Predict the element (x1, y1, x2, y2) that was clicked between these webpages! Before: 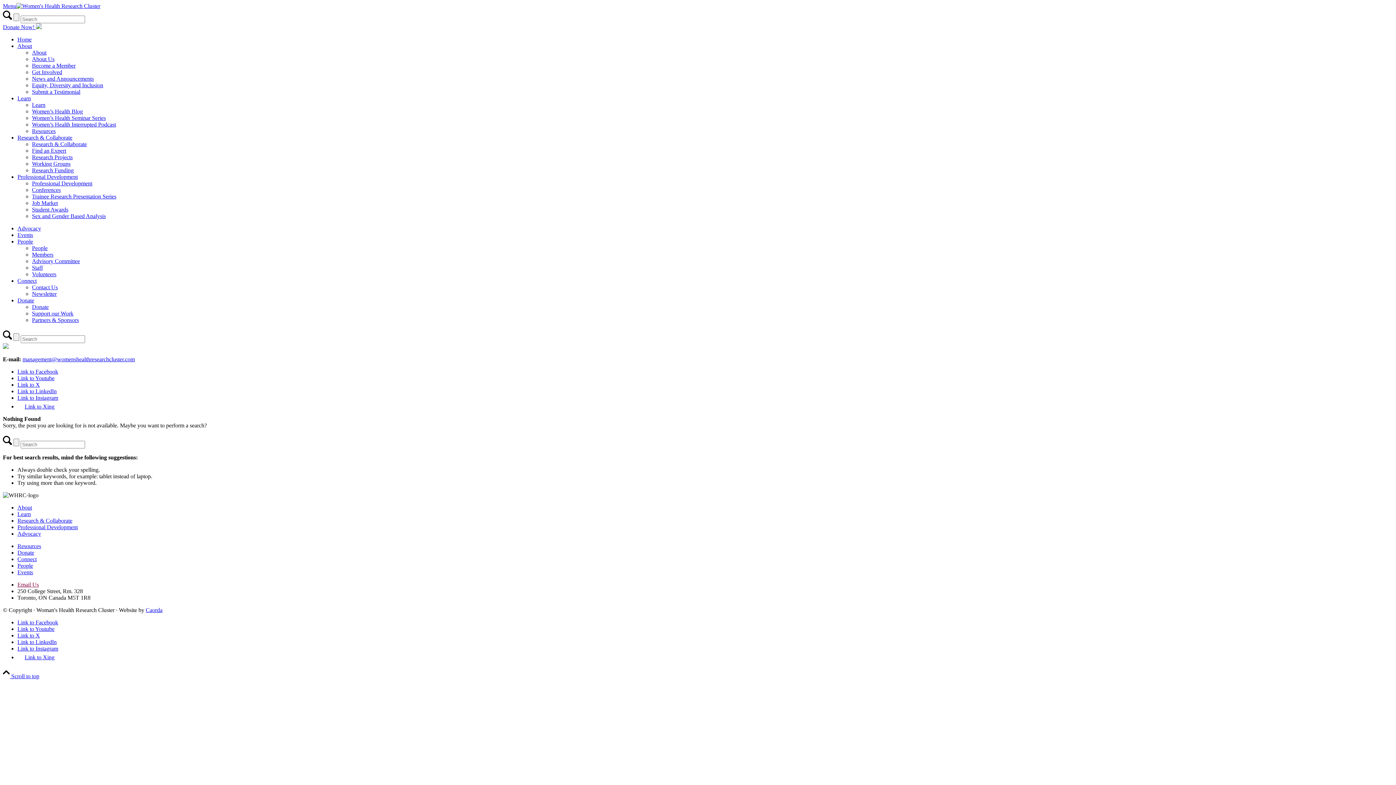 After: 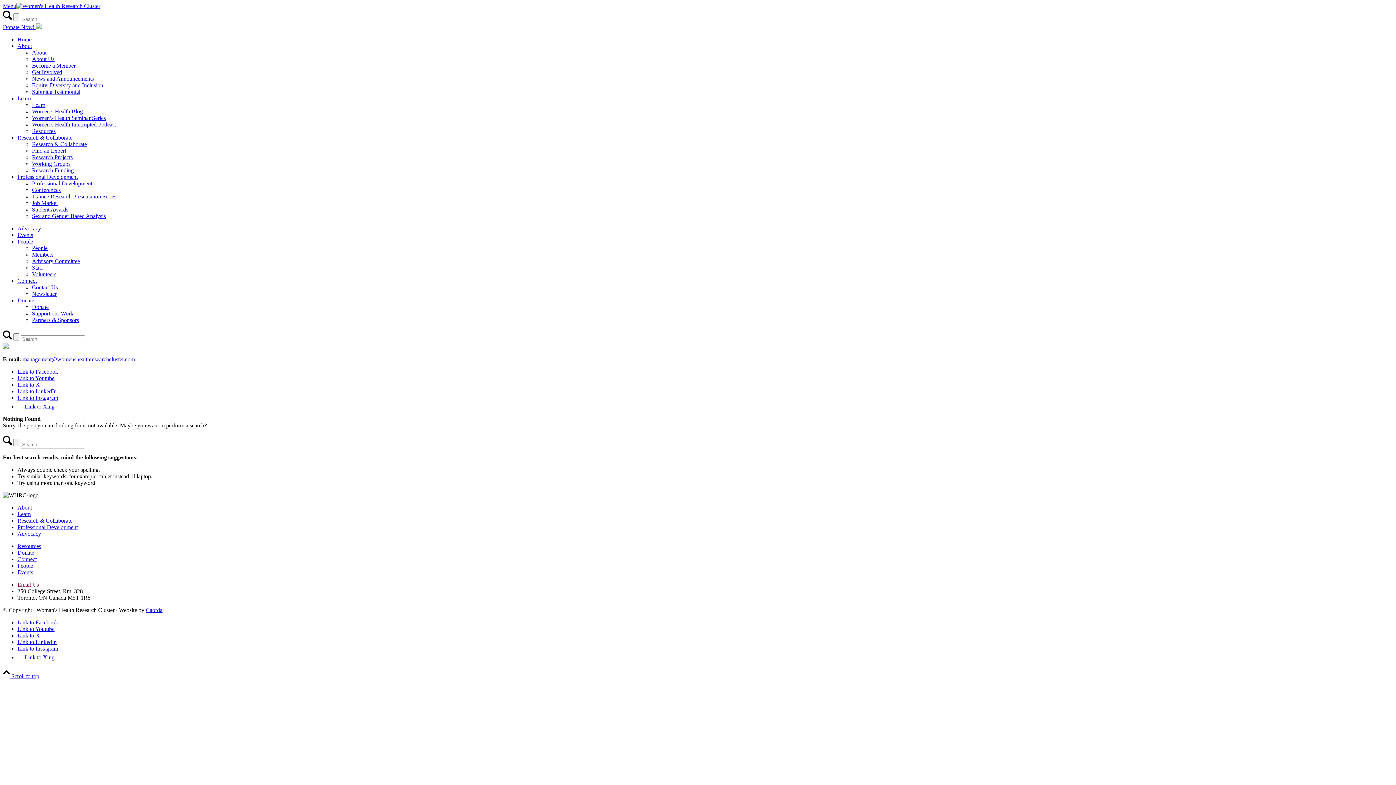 Action: bbox: (2, 2, 16, 9) label: Menu